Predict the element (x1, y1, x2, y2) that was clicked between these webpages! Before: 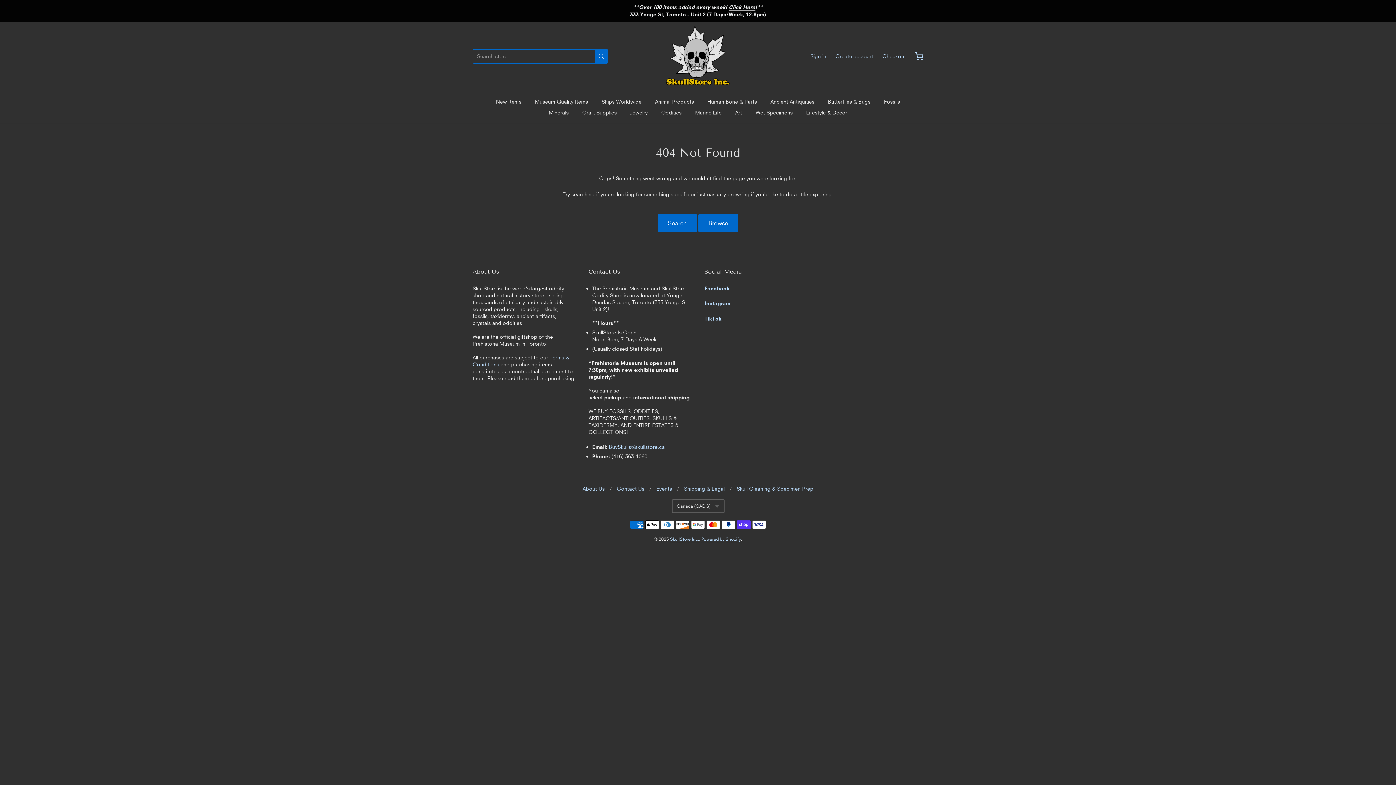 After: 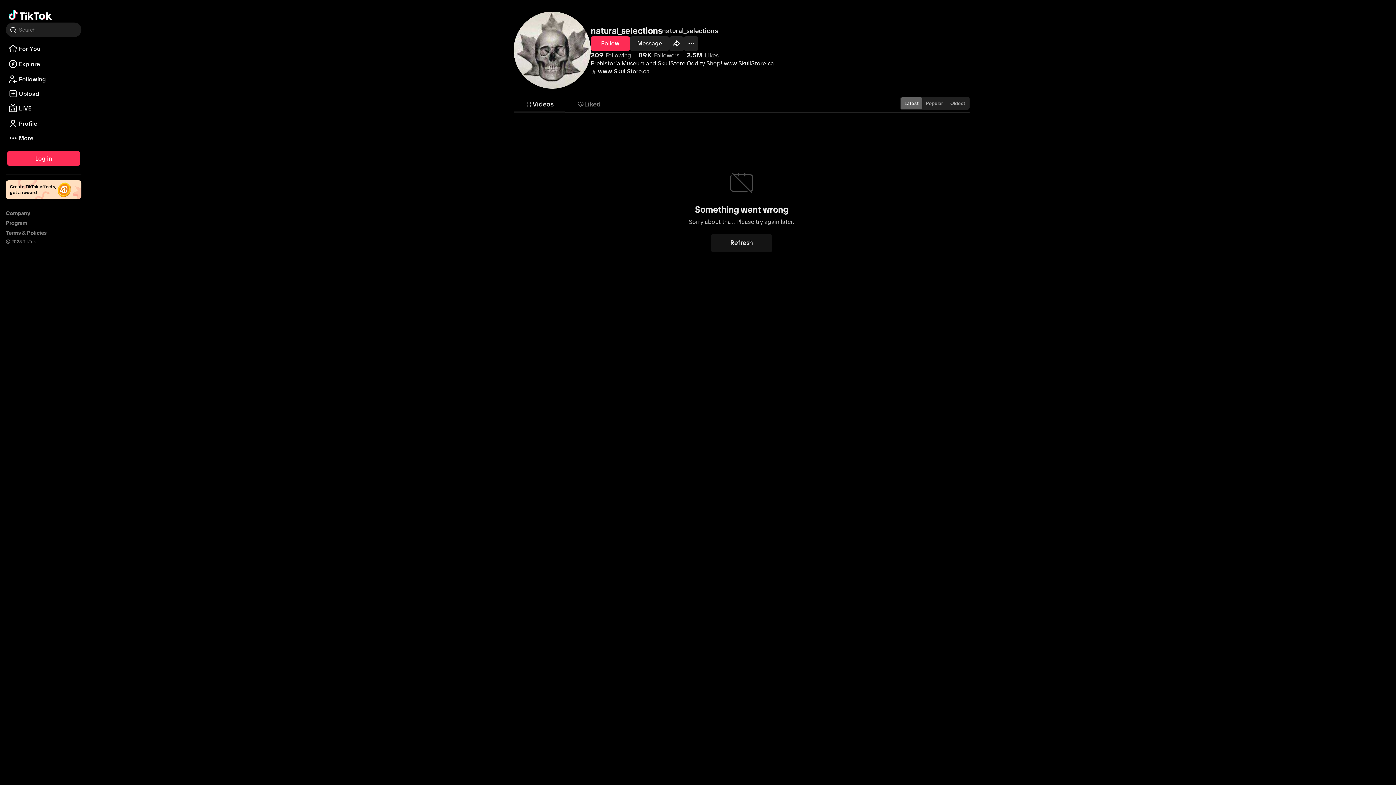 Action: bbox: (704, 315, 721, 321) label: TikTok